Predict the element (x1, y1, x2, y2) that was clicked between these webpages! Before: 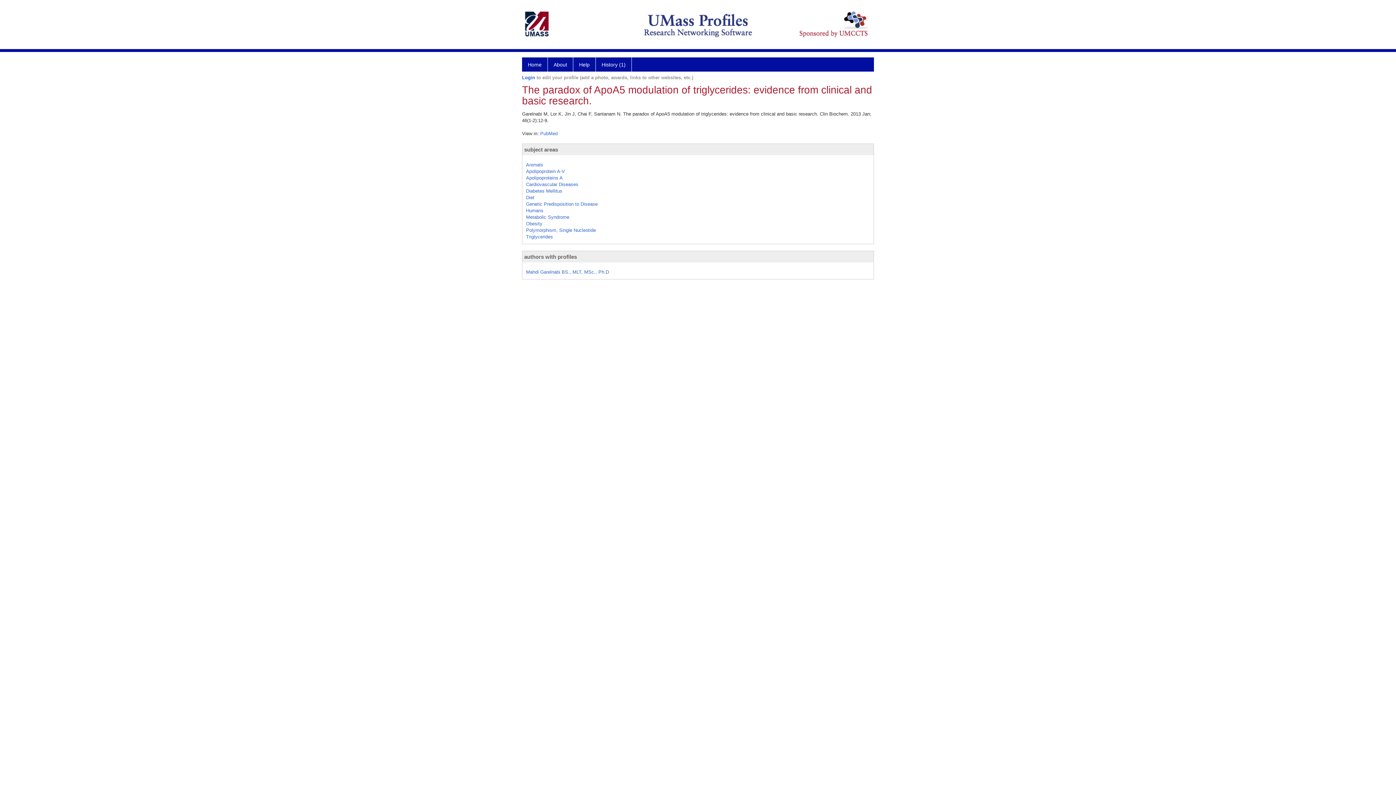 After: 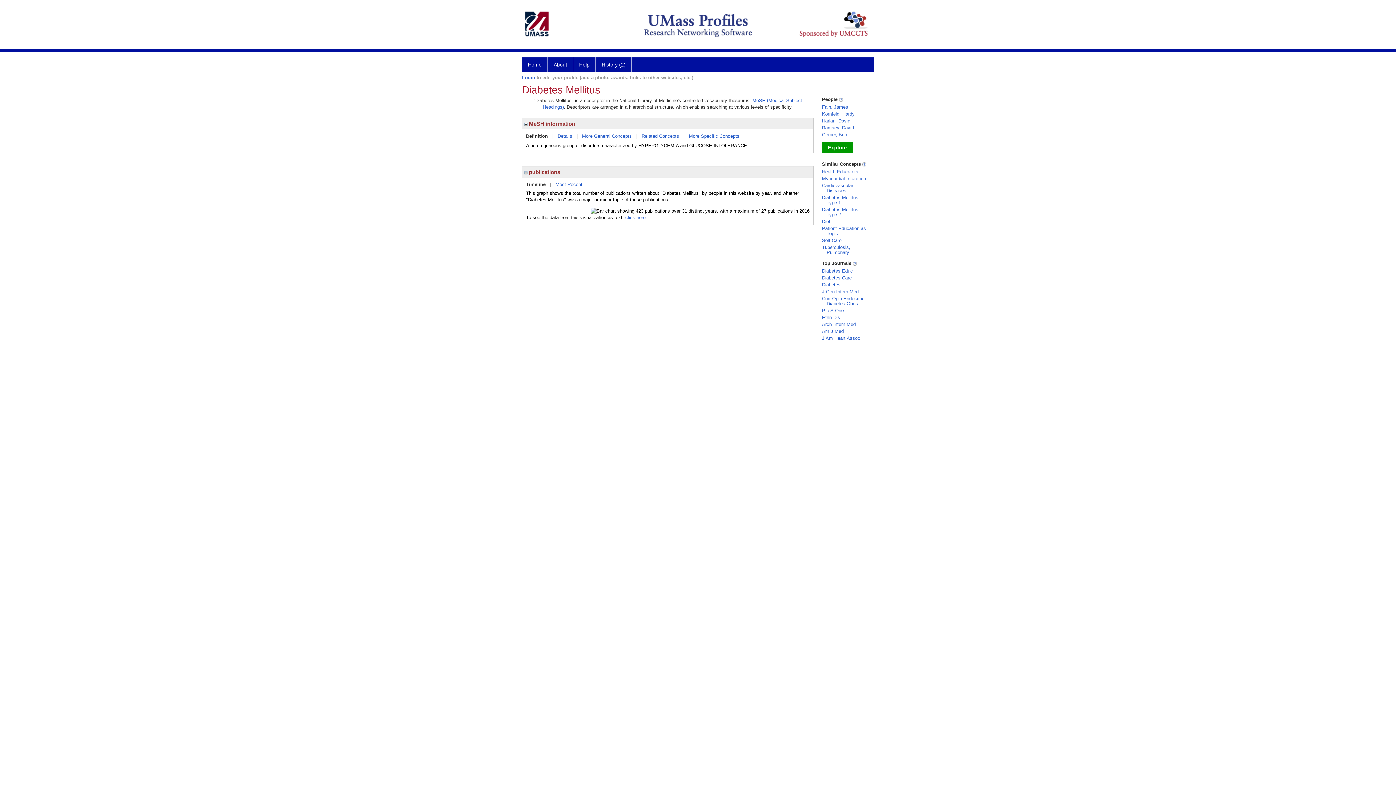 Action: bbox: (526, 188, 562, 193) label: Diabetes Mellitus